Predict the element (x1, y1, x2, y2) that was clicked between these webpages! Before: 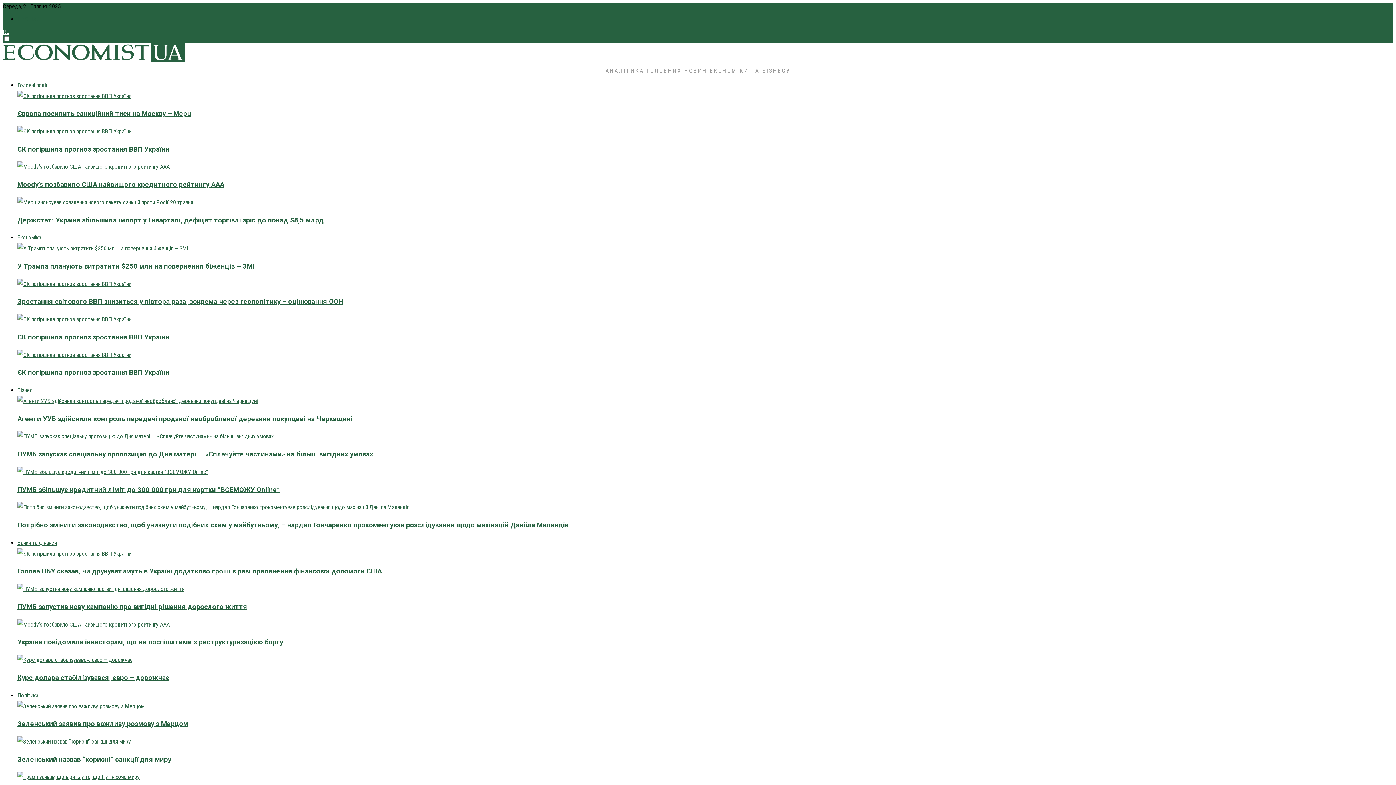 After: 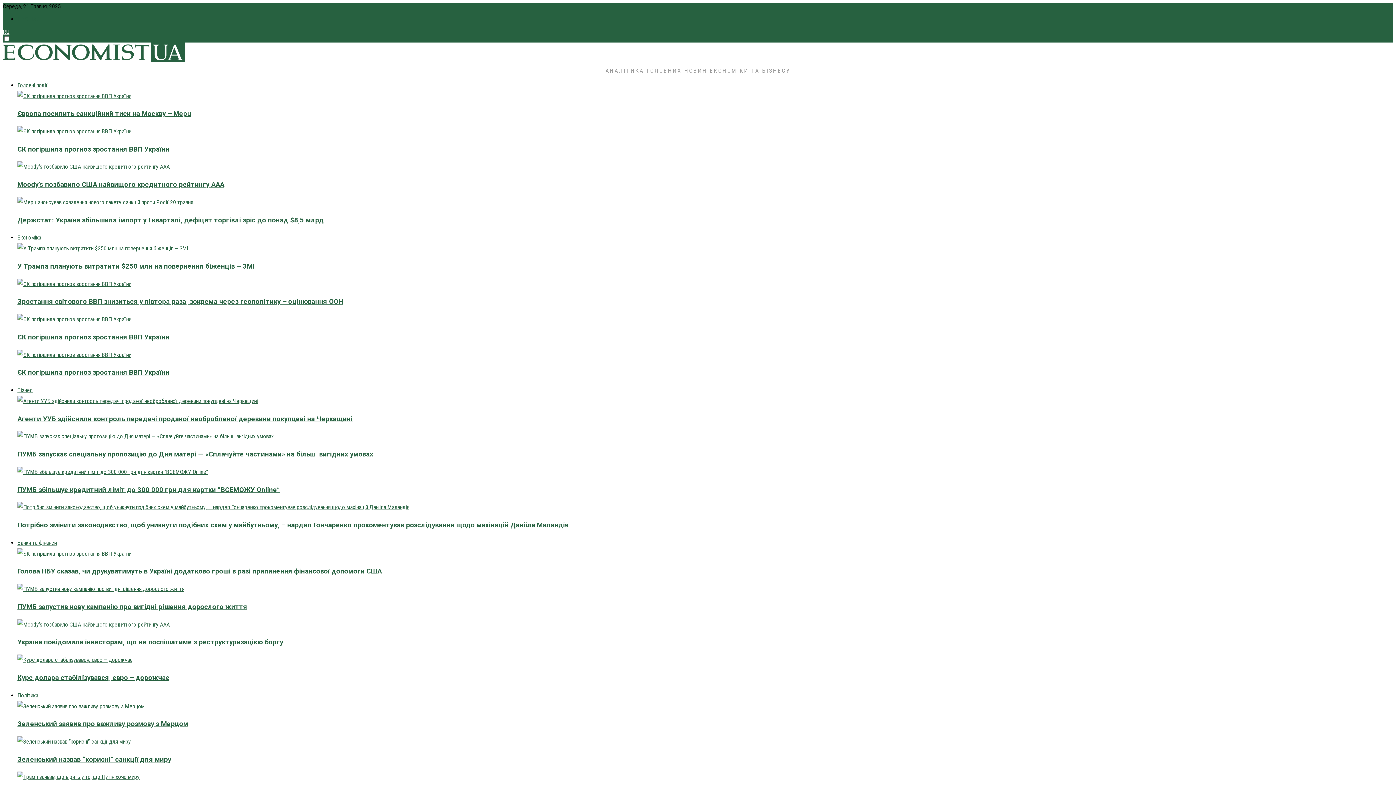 Action: bbox: (17, 772, 1389, 783)